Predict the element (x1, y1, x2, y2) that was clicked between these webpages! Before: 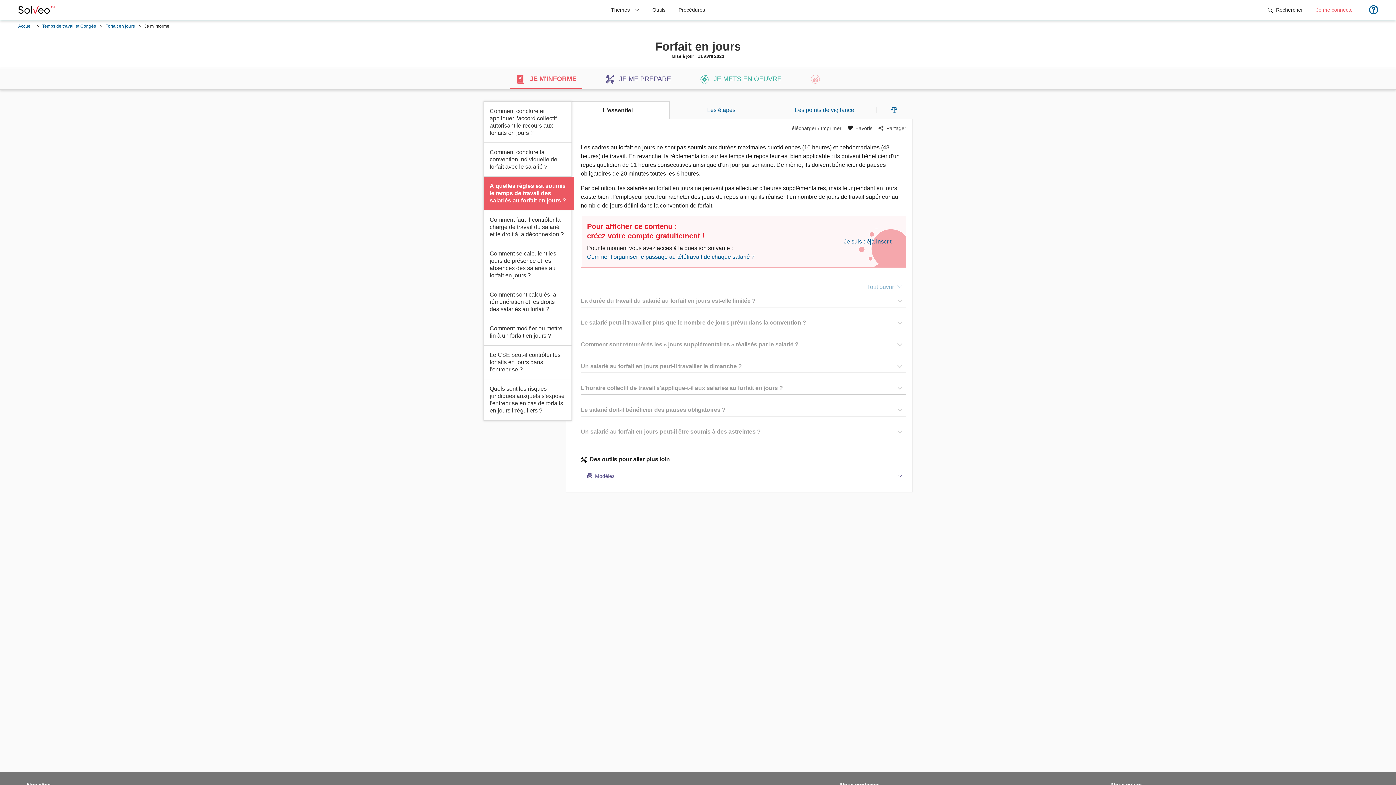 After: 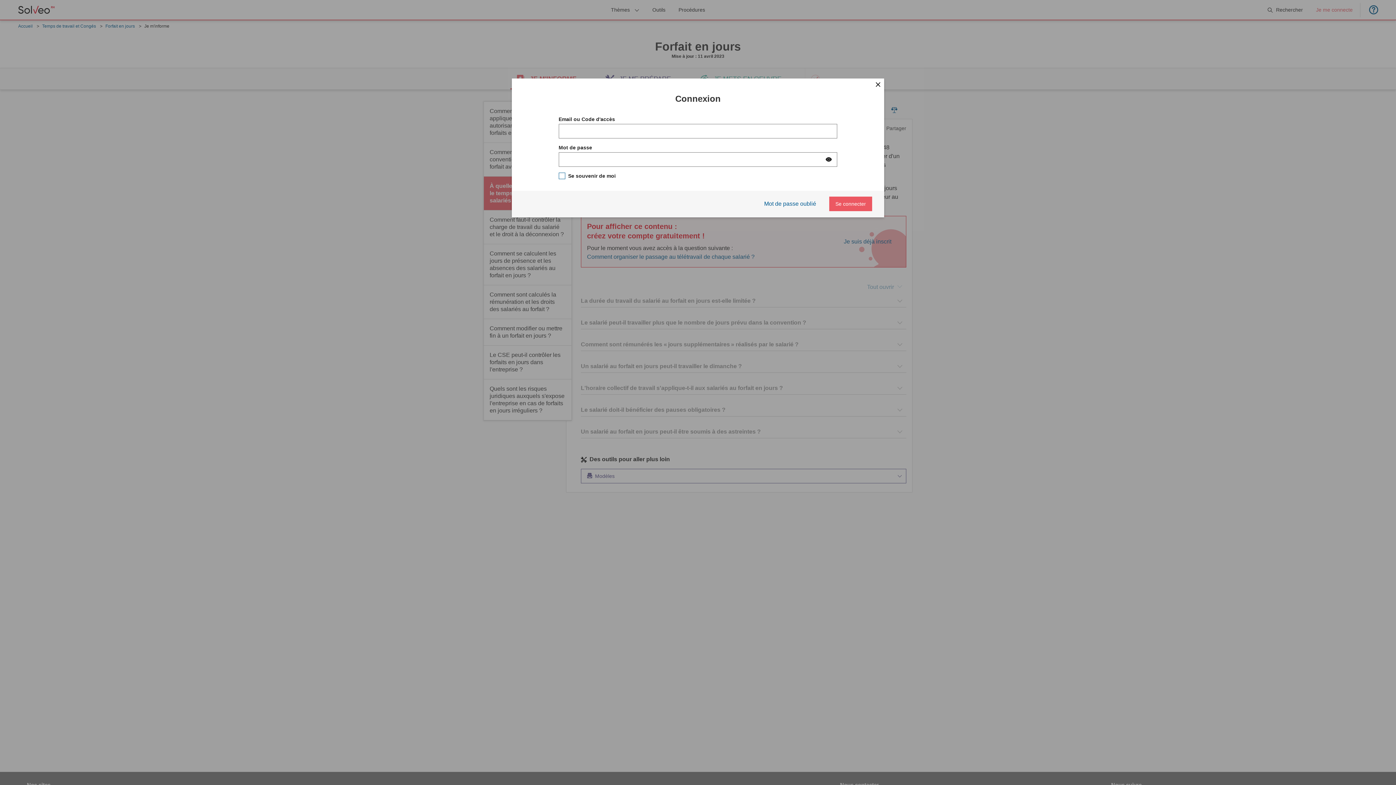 Action: label: Je me connecte bbox: (1310, -4, 1356, 23)